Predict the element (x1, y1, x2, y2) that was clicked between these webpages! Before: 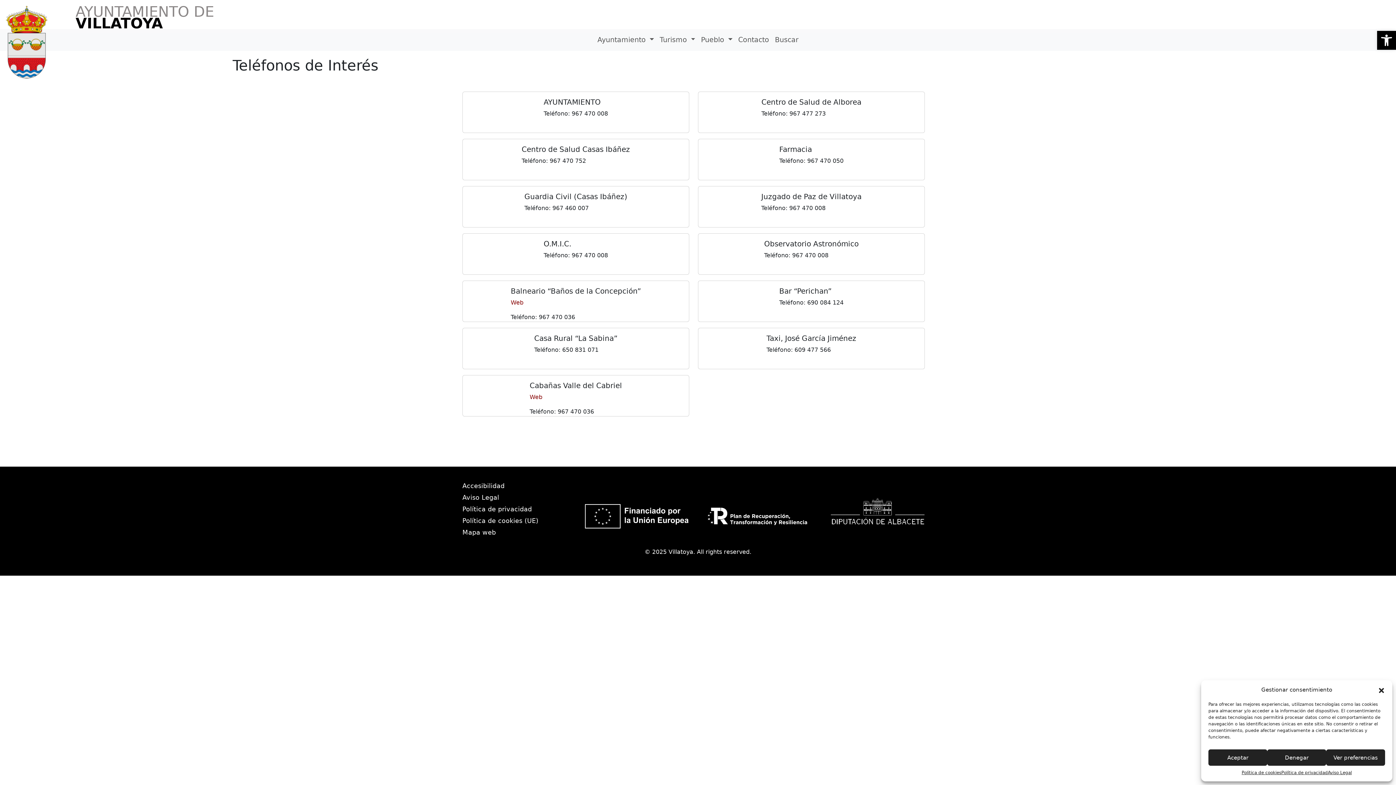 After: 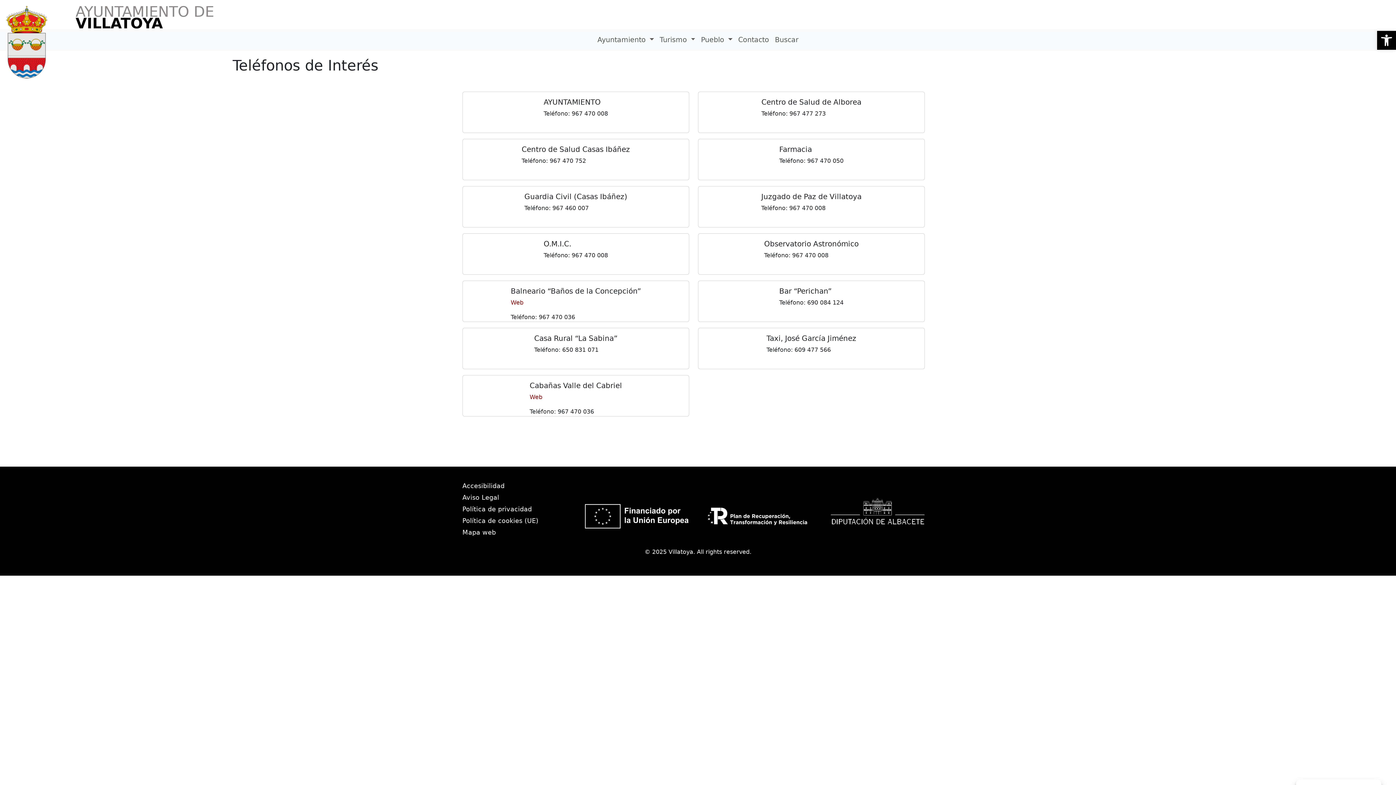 Action: label: Denegar bbox: (1267, 749, 1326, 766)